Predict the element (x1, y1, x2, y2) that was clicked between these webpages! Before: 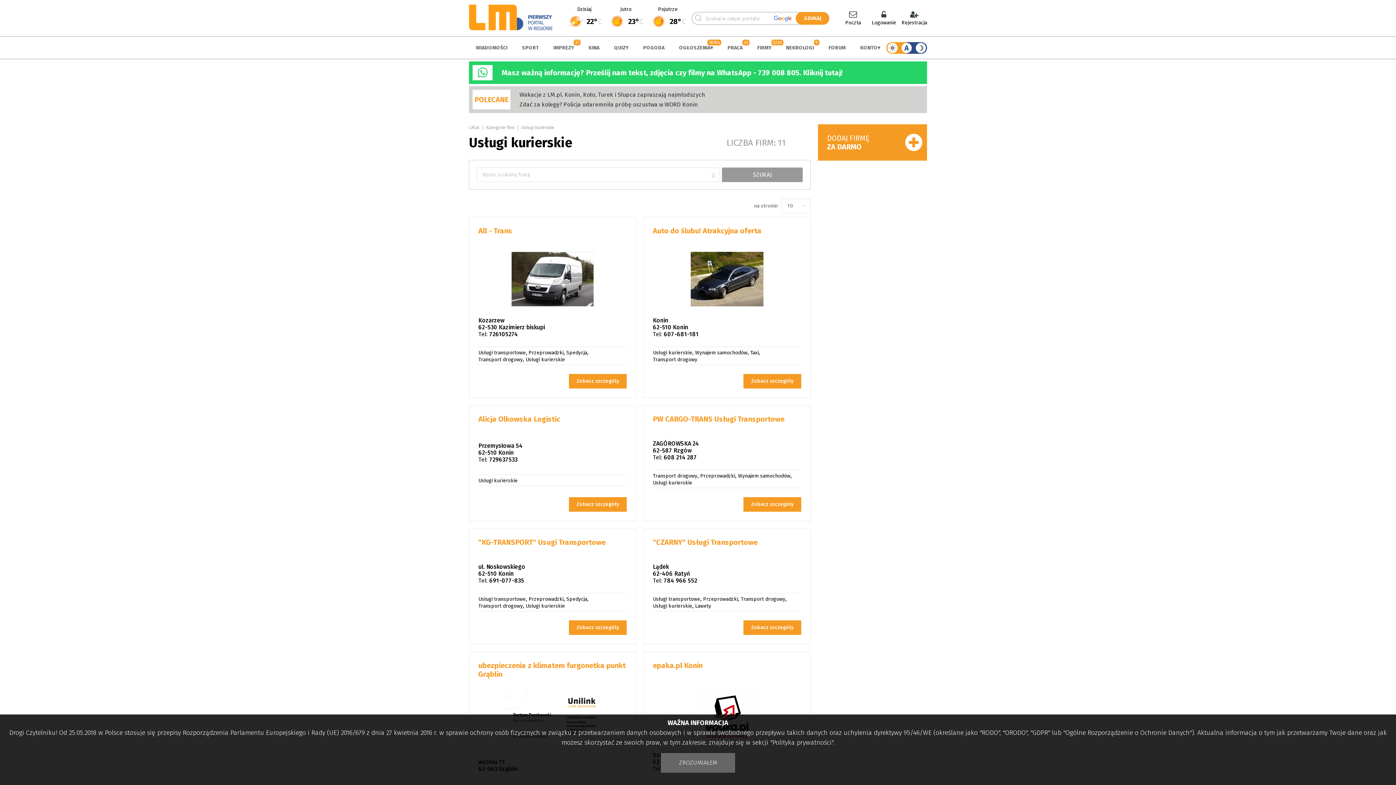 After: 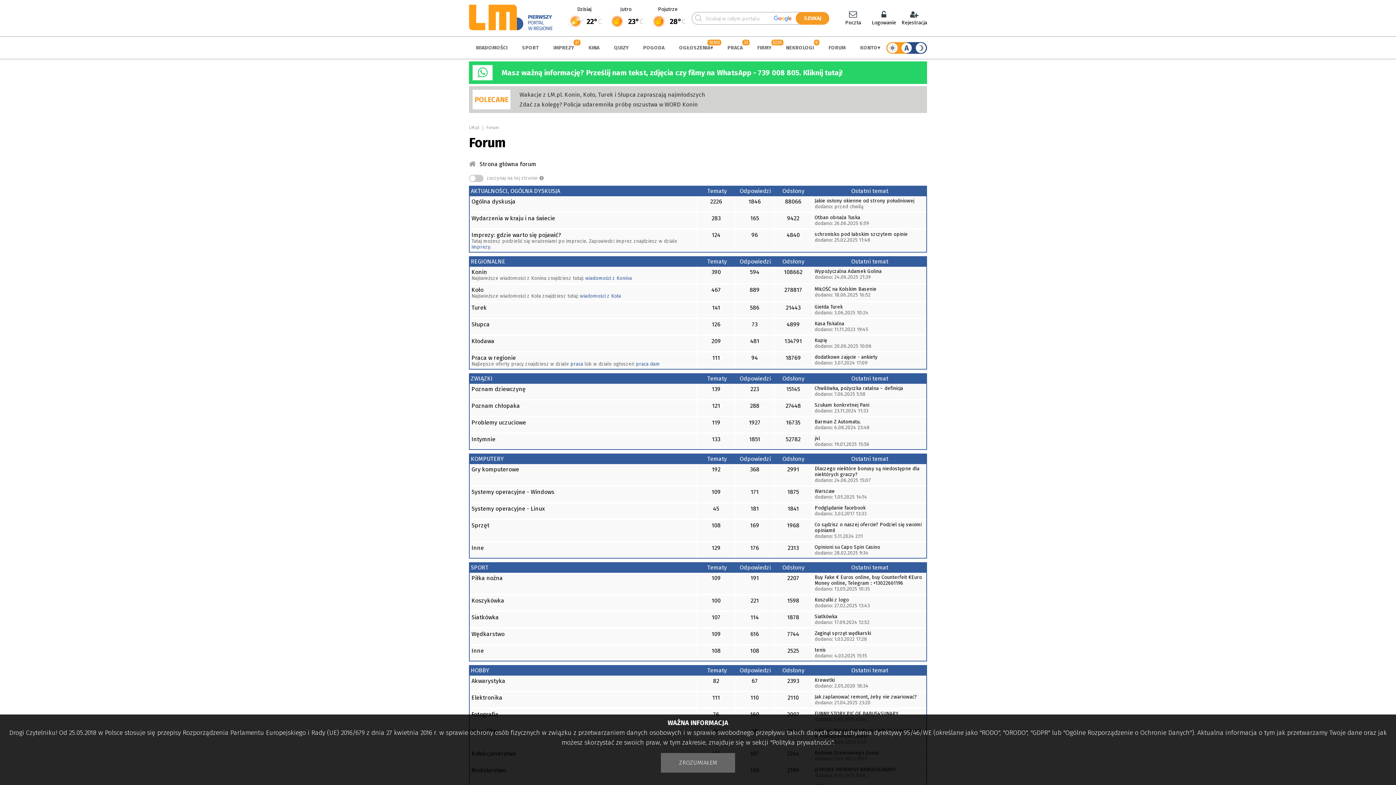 Action: label: FORUM bbox: (821, 36, 852, 58)